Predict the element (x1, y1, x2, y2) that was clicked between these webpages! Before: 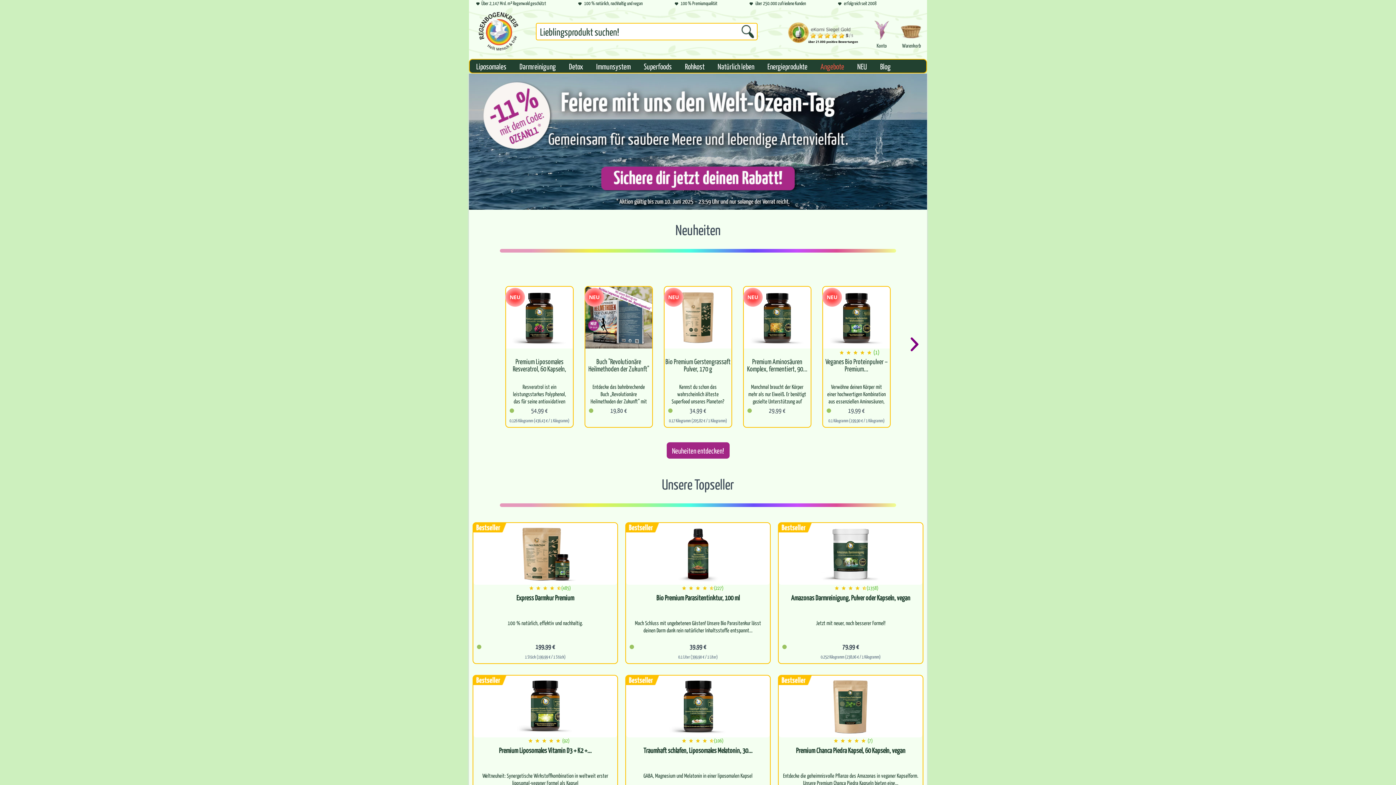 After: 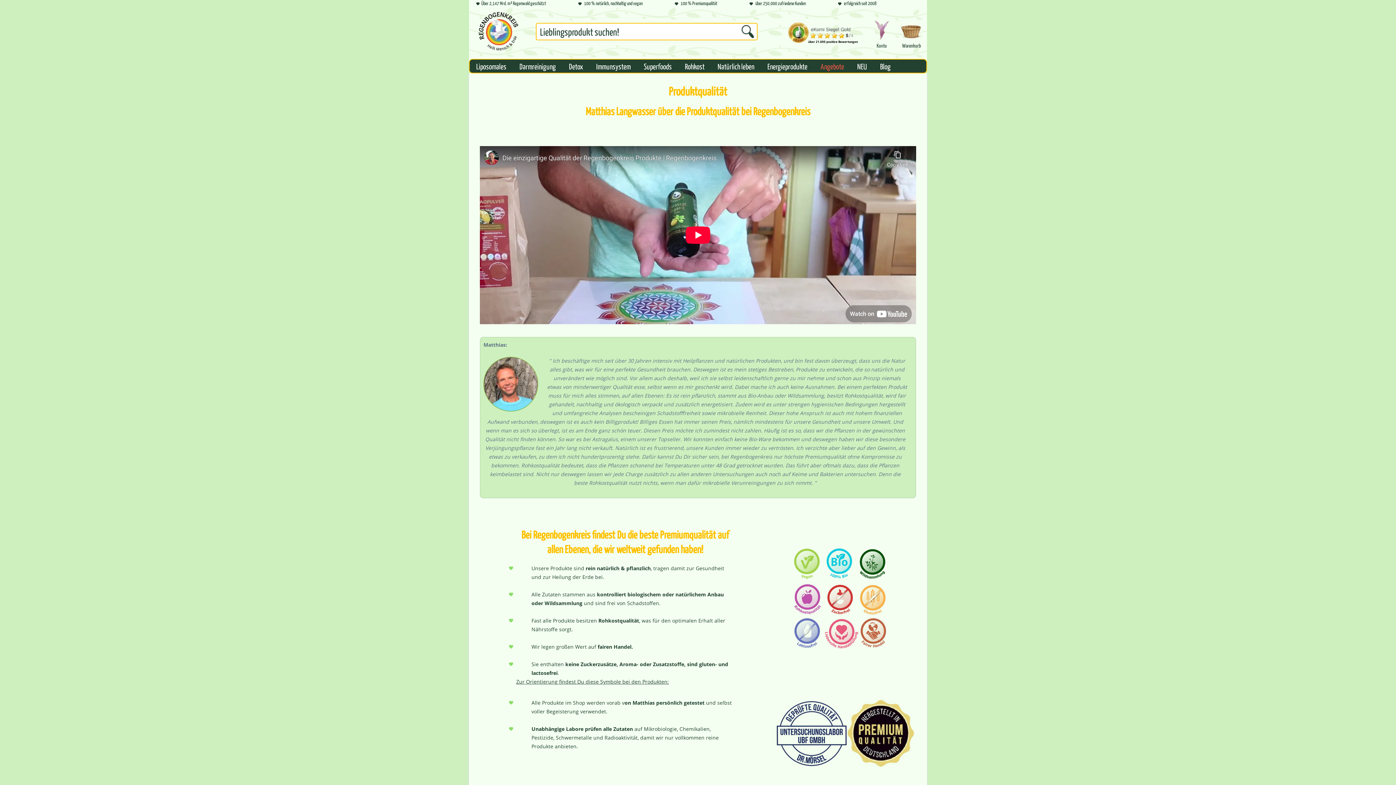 Action: label:  100 % Premiumqualität bbox: (674, 0, 717, 7)